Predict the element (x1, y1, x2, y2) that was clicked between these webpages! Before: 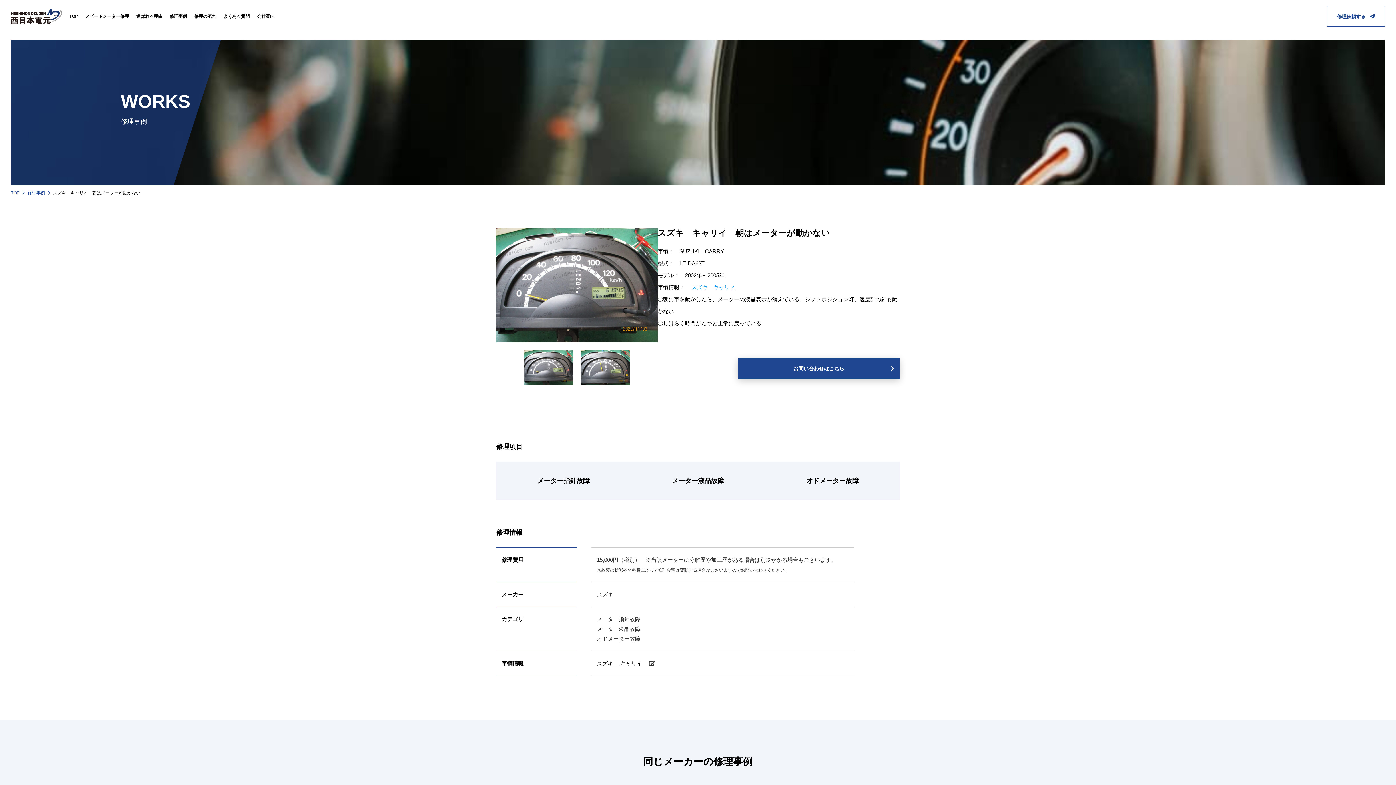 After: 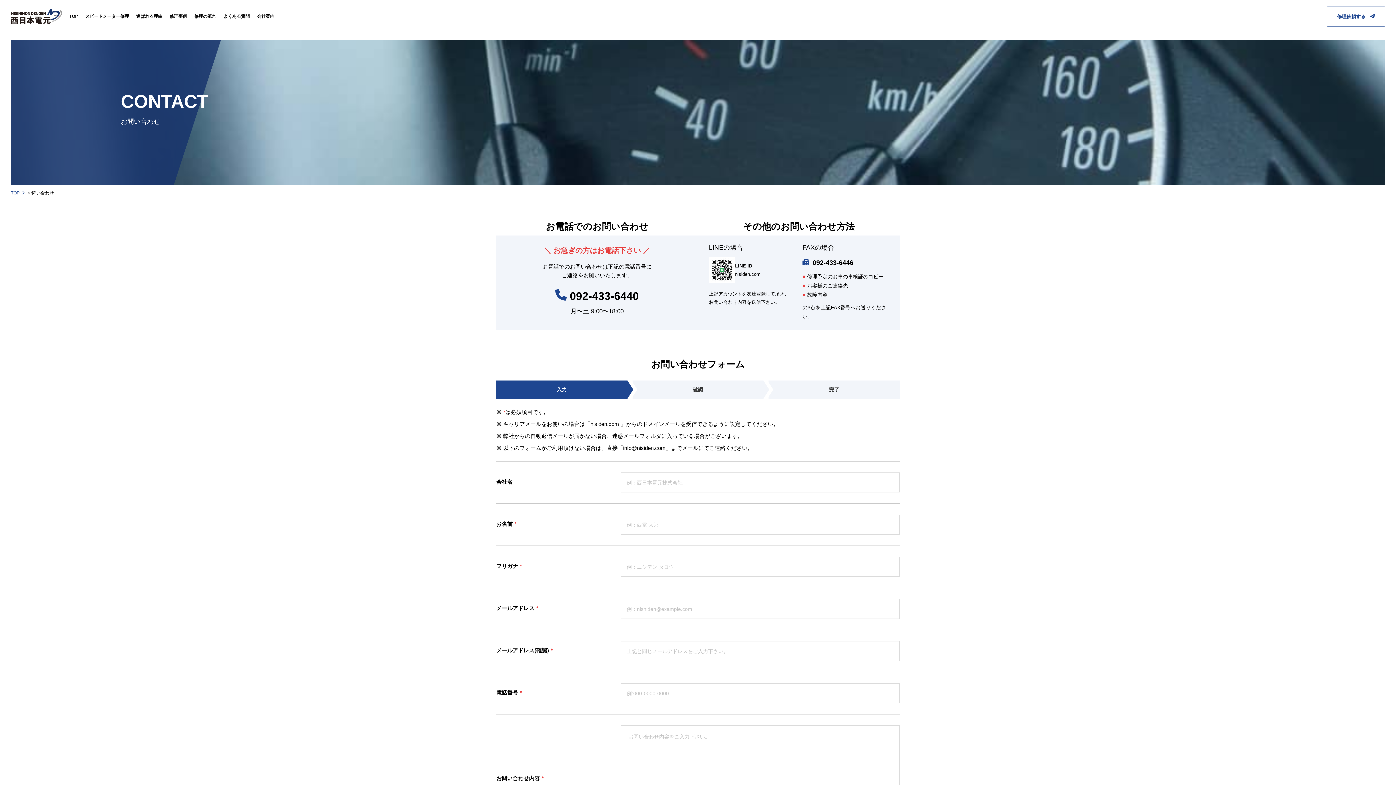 Action: bbox: (1327, 6, 1385, 26) label: 修理依頼する　